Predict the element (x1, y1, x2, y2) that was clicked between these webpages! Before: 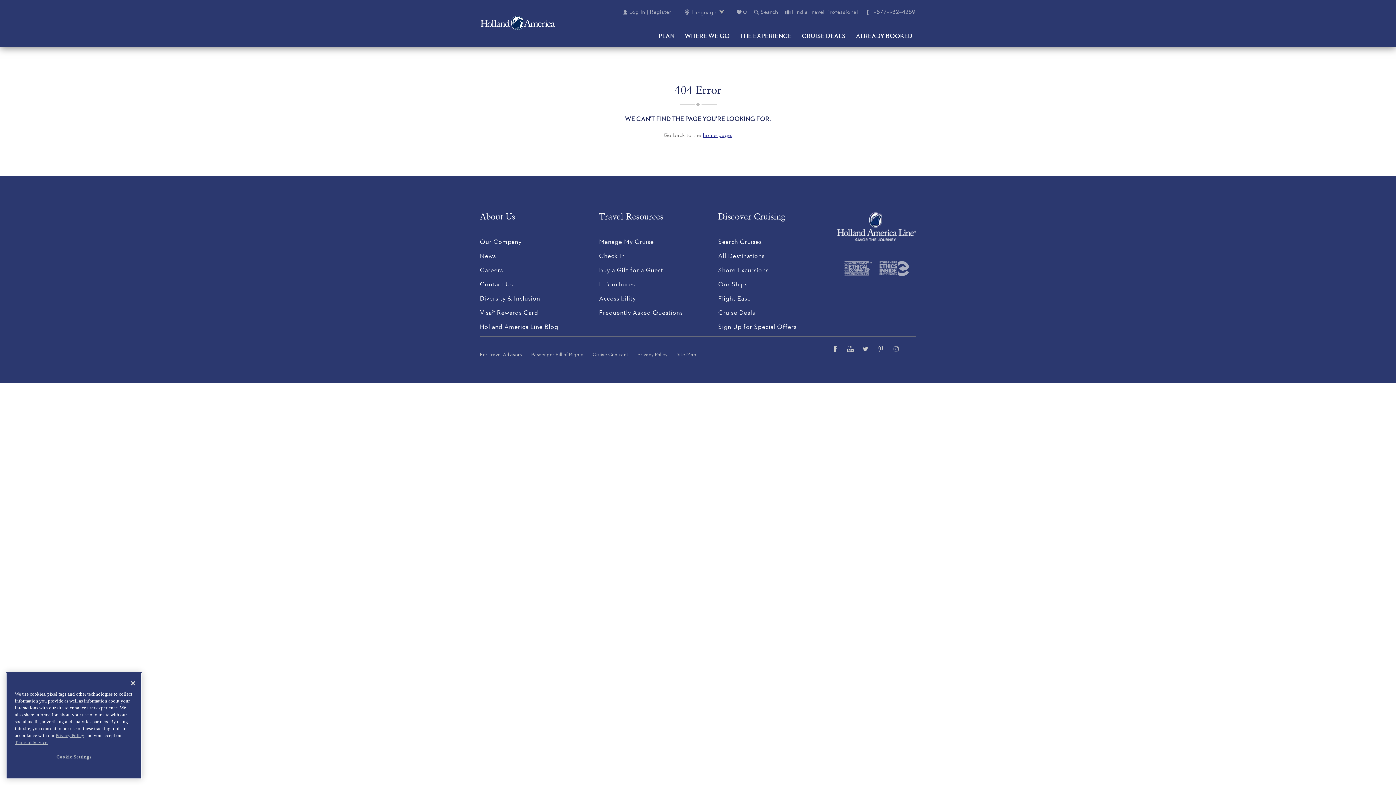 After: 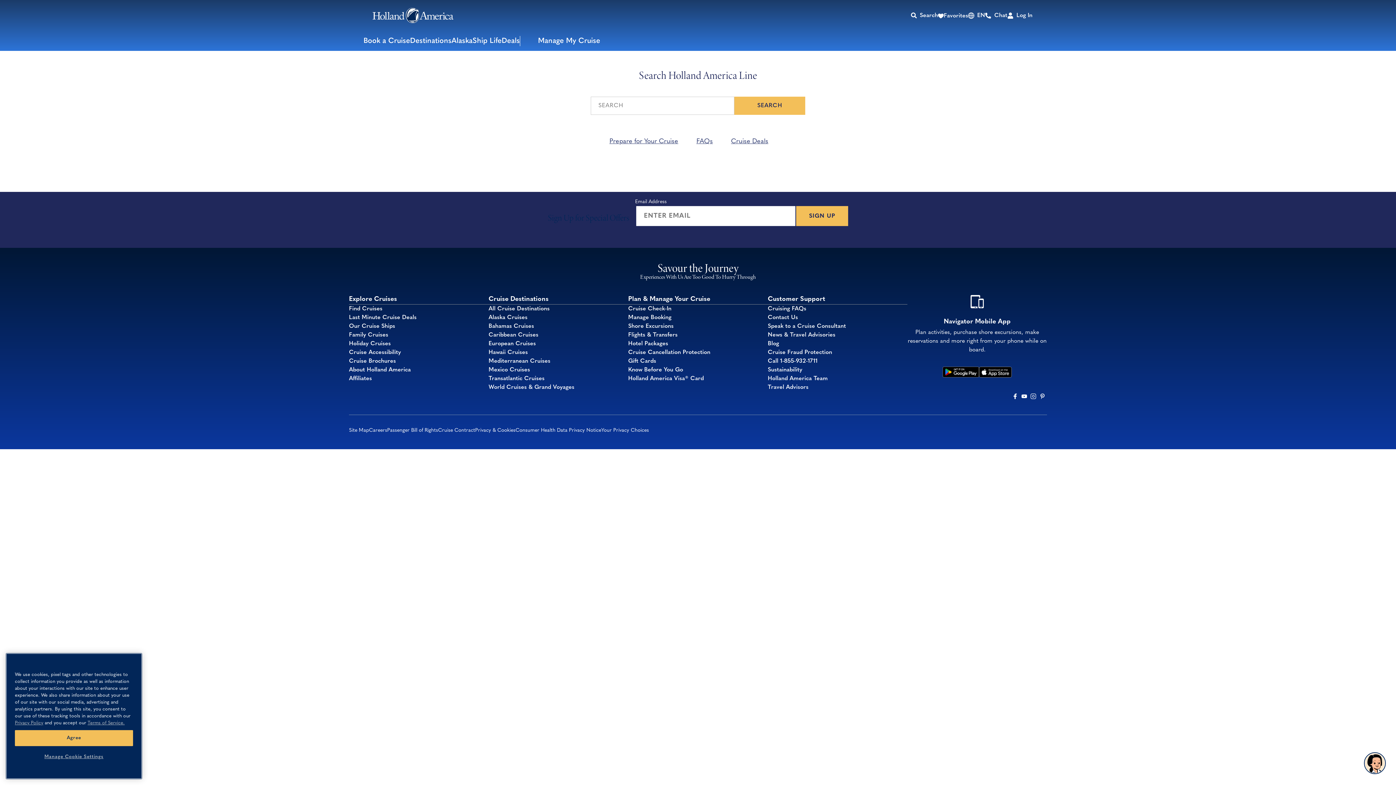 Action: label: Search bbox: (751, 6, 781, 16)